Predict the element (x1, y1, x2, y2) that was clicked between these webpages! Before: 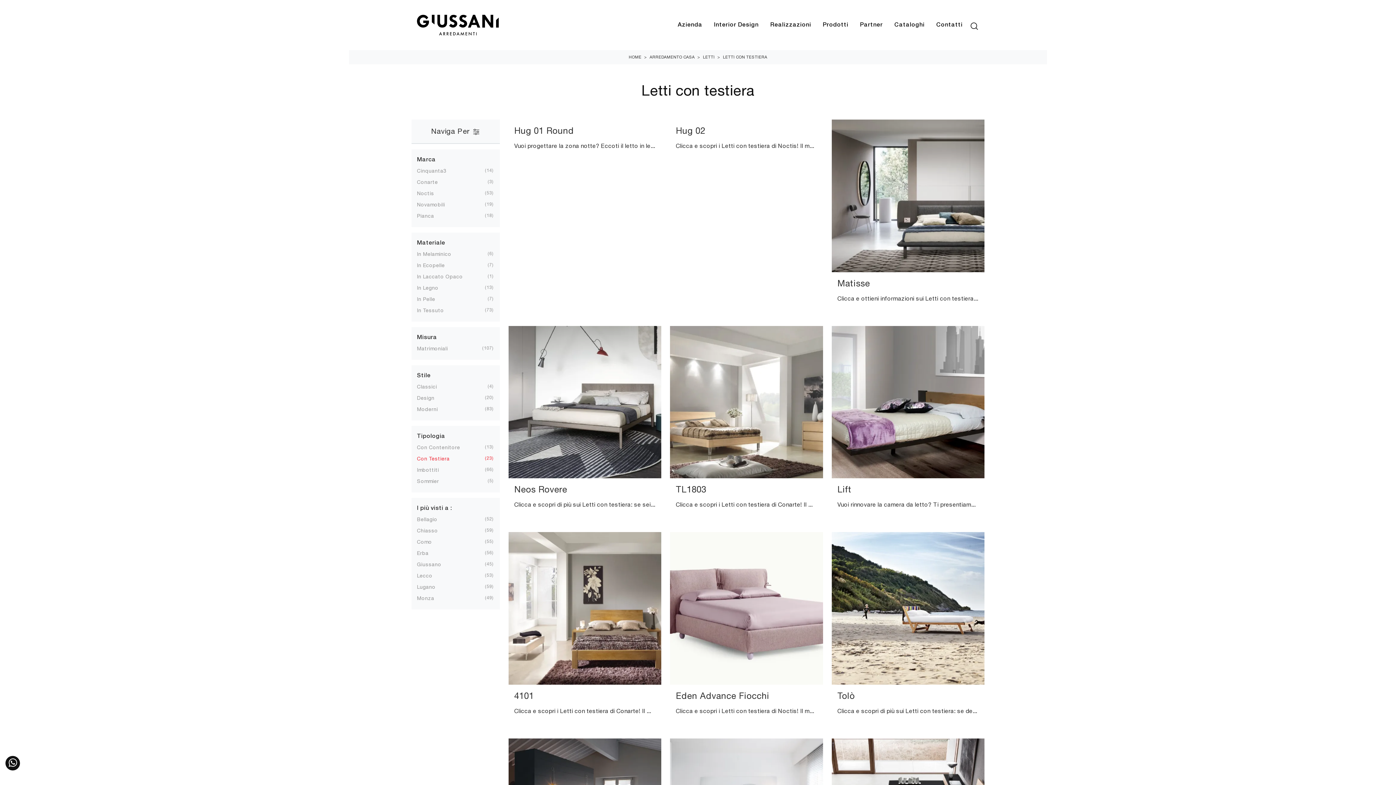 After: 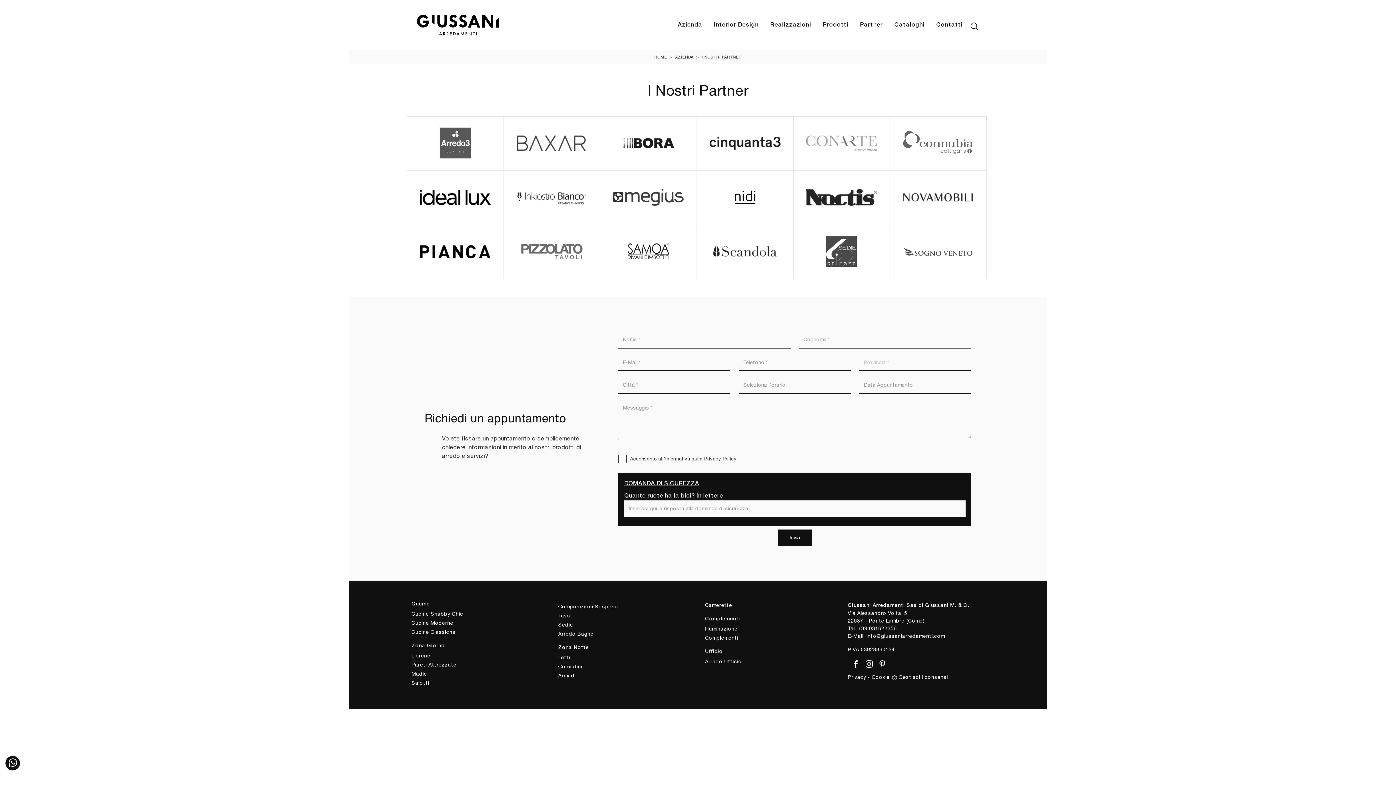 Action: bbox: (854, 11, 888, 38) label: Partner